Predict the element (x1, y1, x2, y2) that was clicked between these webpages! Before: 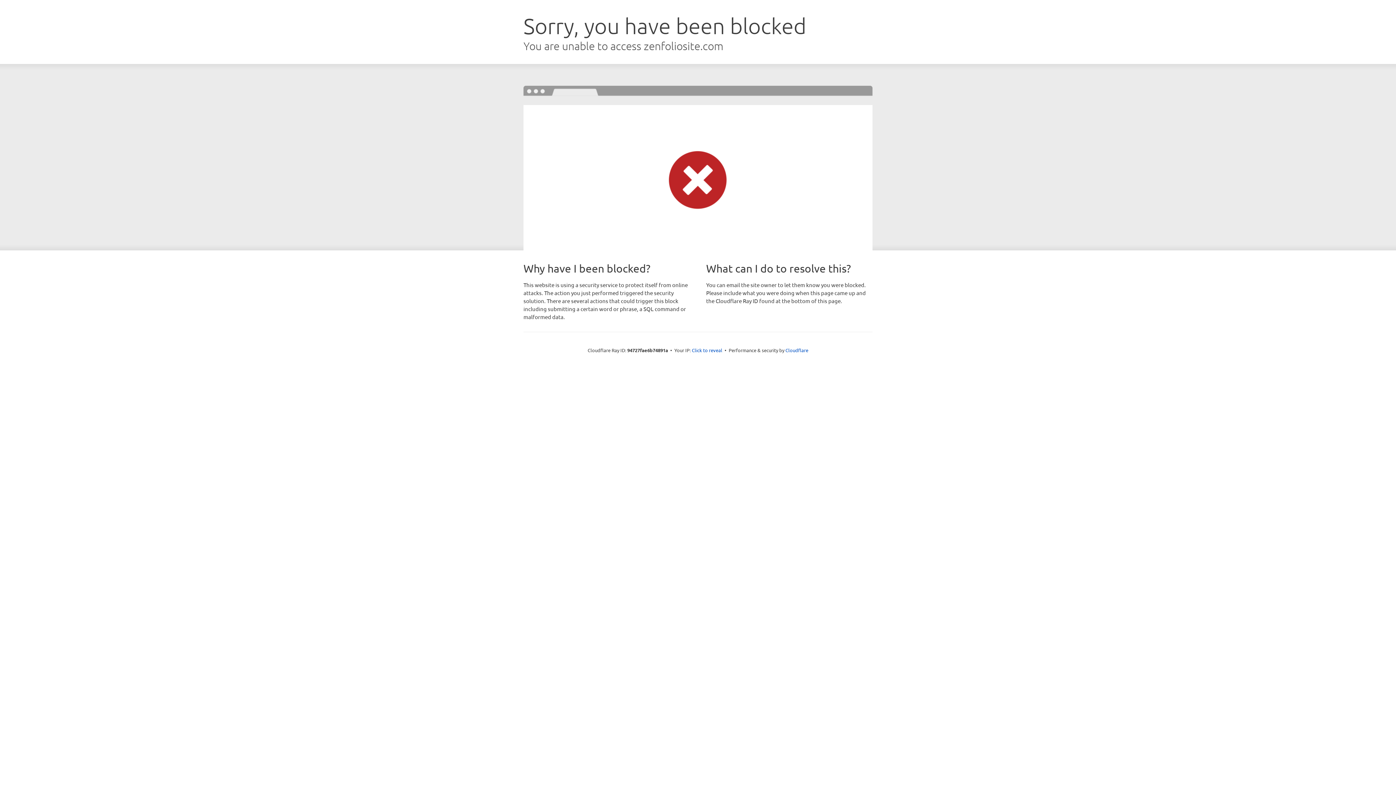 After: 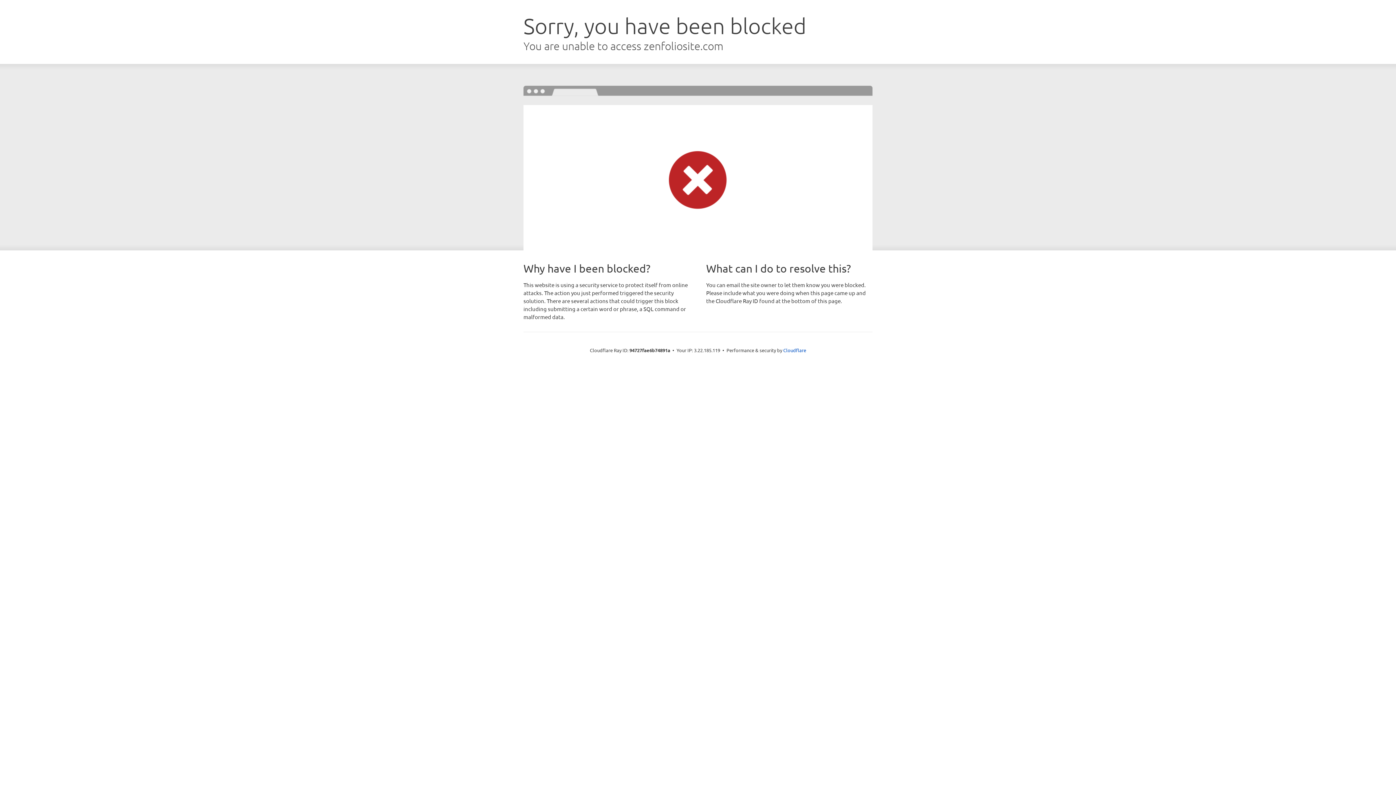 Action: label: Click to reveal bbox: (692, 346, 722, 353)